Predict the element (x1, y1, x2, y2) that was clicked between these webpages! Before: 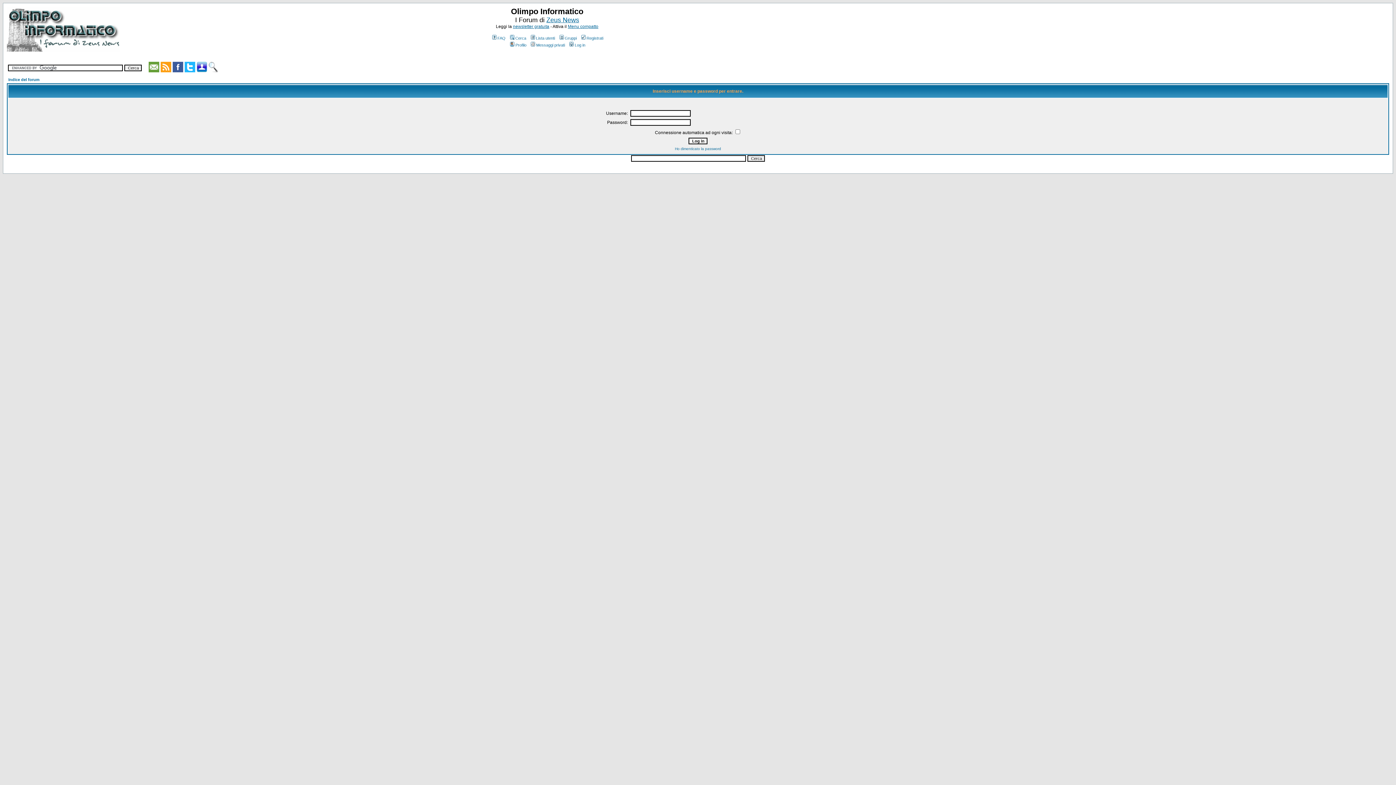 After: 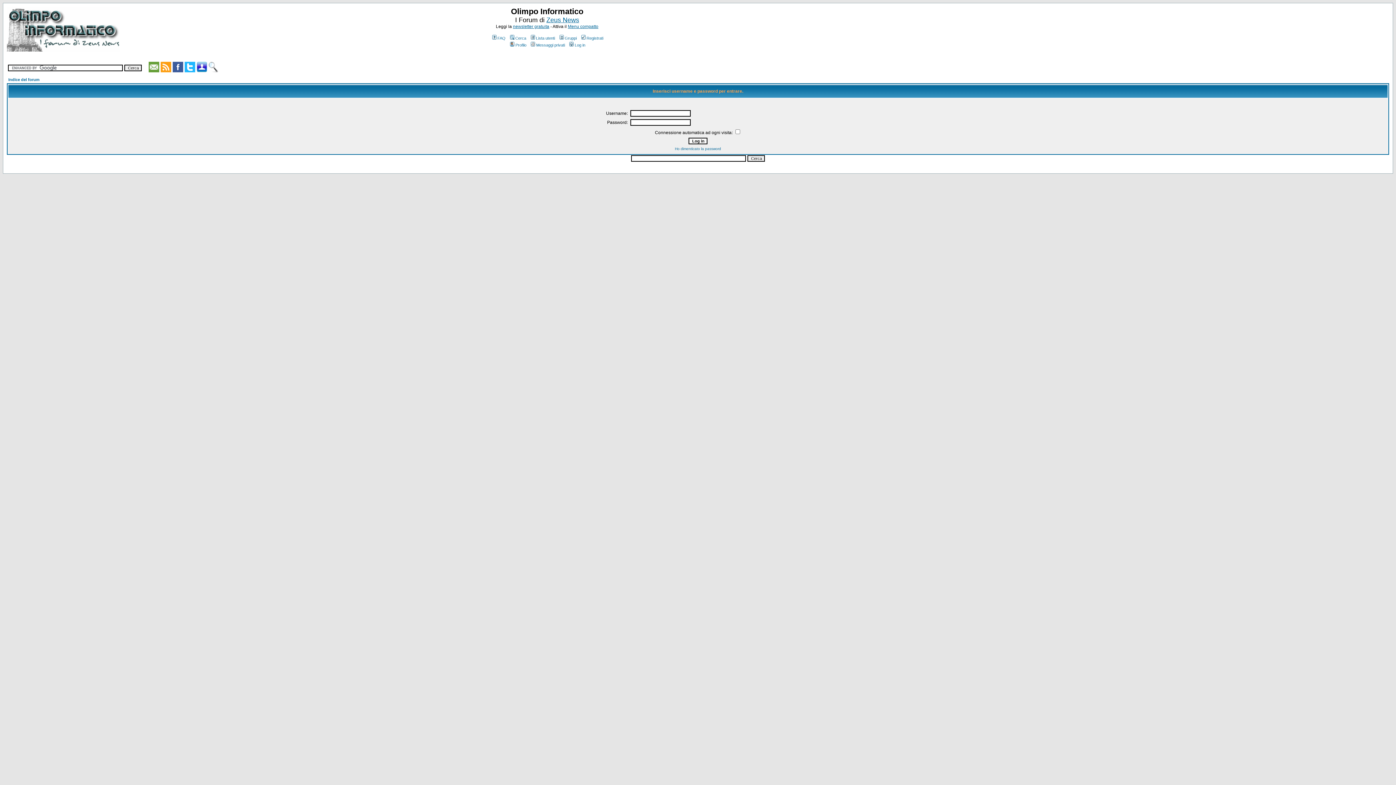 Action: label: Profilo bbox: (509, 42, 526, 47)